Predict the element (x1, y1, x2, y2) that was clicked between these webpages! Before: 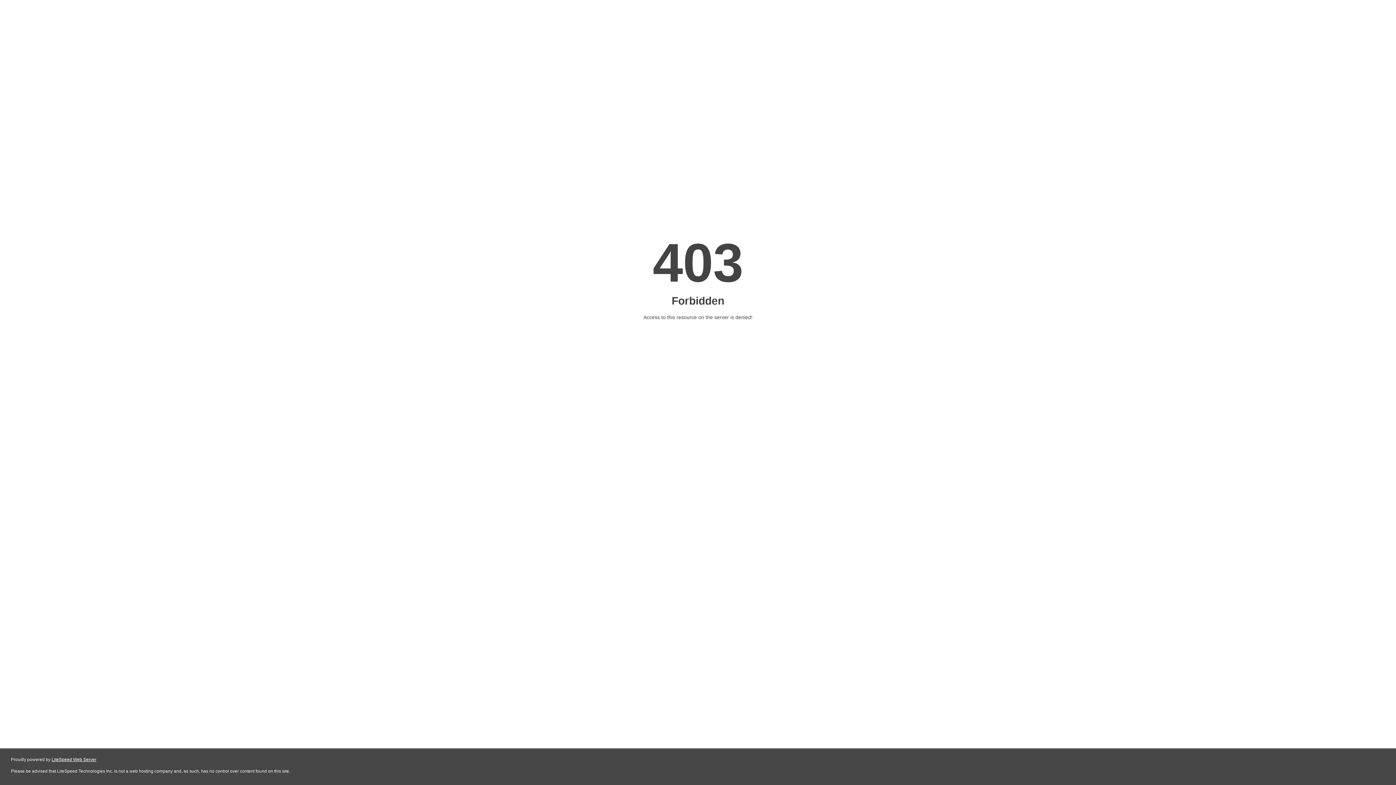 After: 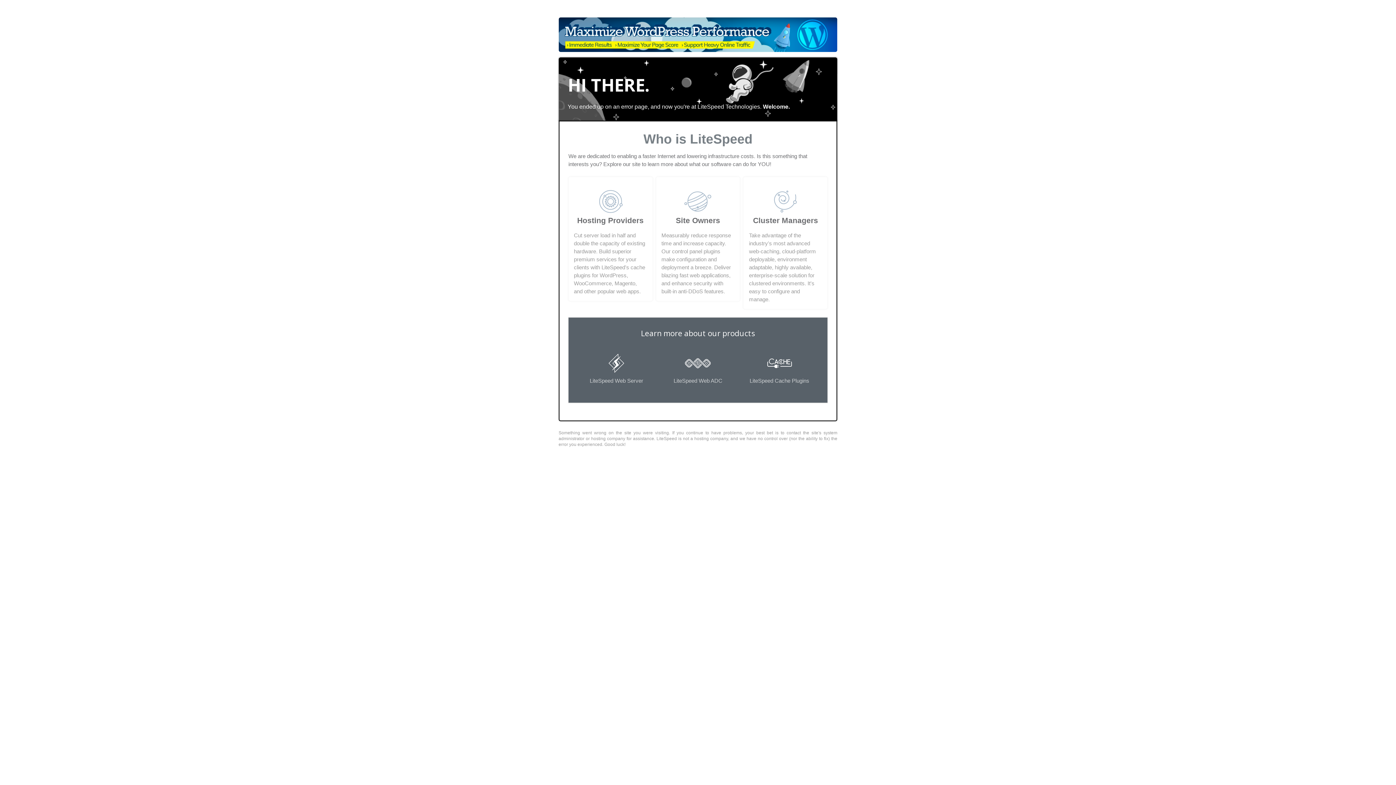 Action: label: LiteSpeed Web Server bbox: (51, 757, 96, 762)